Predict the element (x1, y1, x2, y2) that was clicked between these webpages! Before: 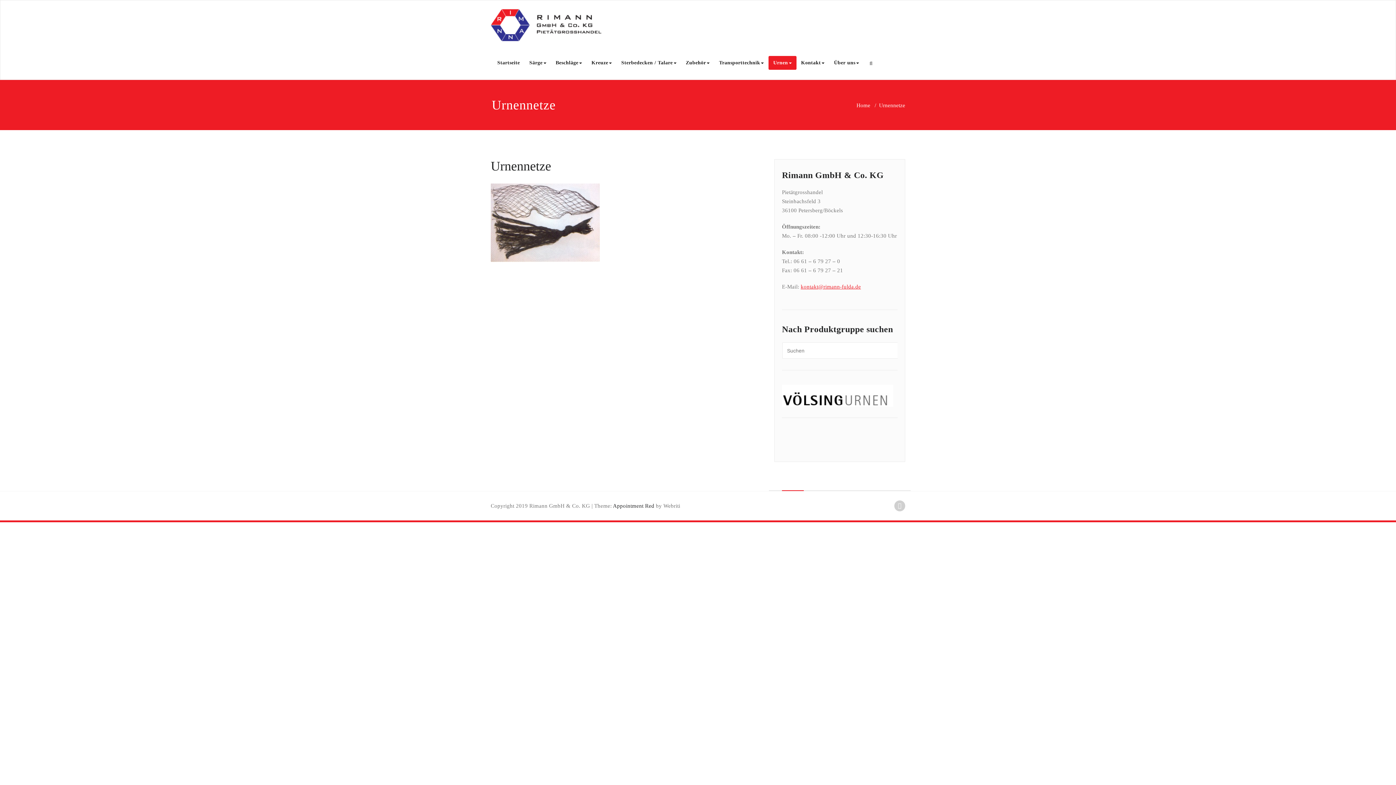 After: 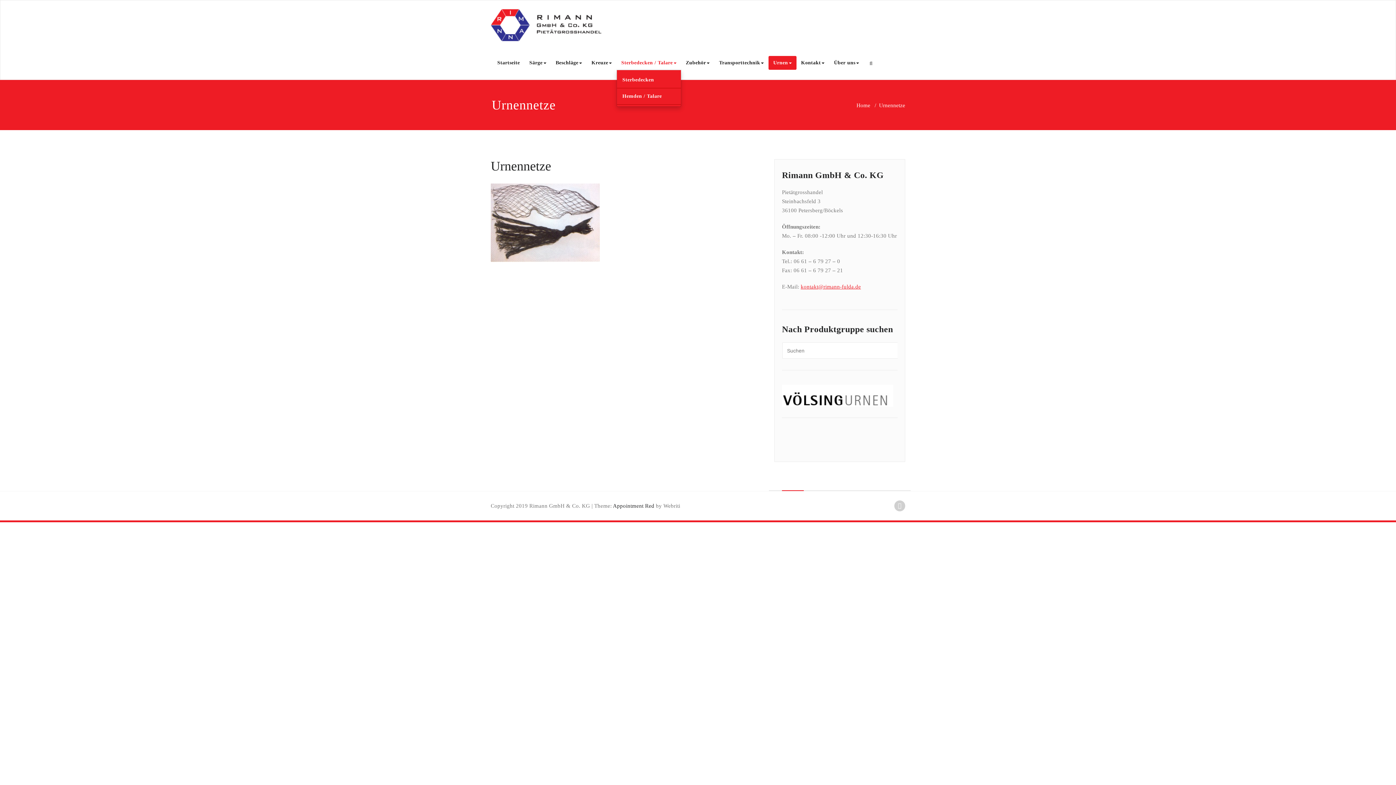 Action: bbox: (616, 56, 681, 69) label: Sterbedecken / Talare